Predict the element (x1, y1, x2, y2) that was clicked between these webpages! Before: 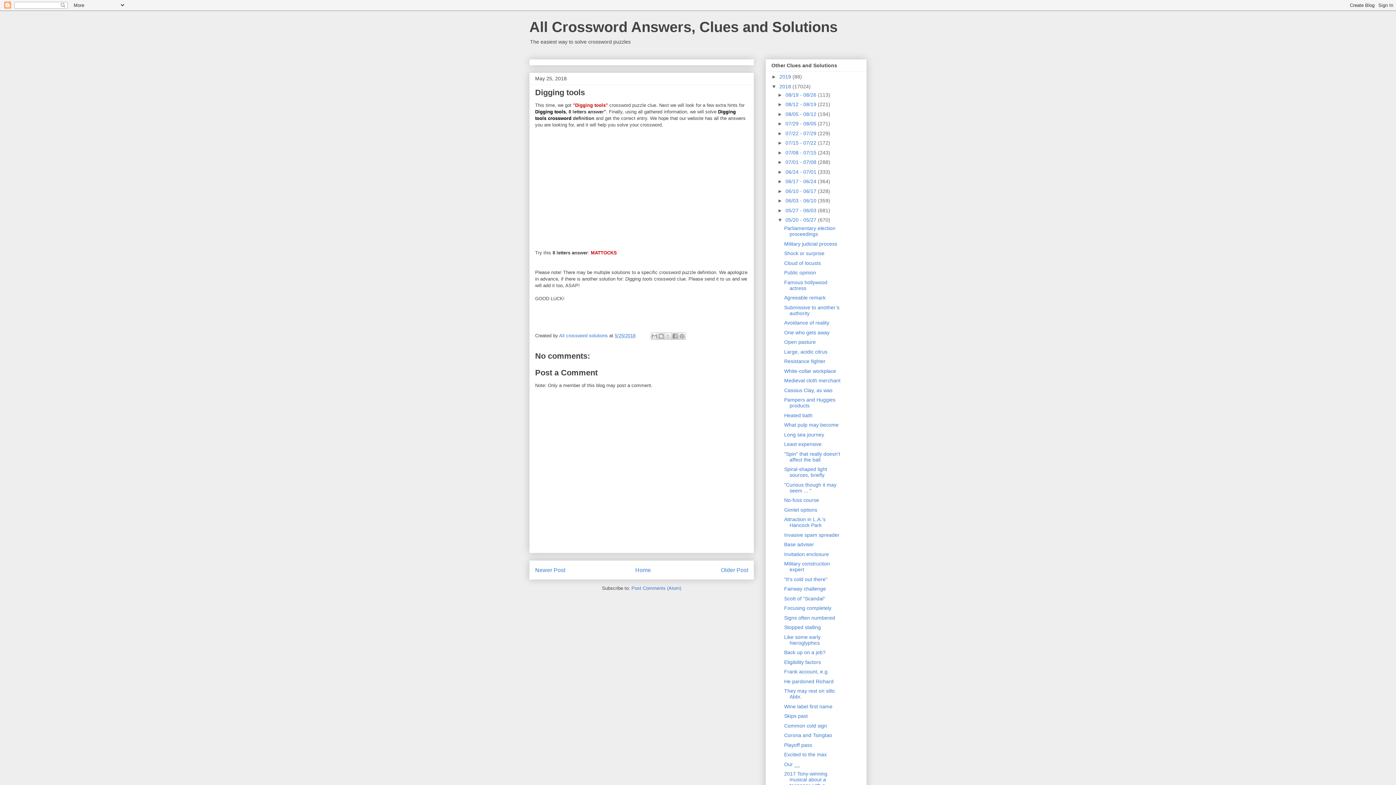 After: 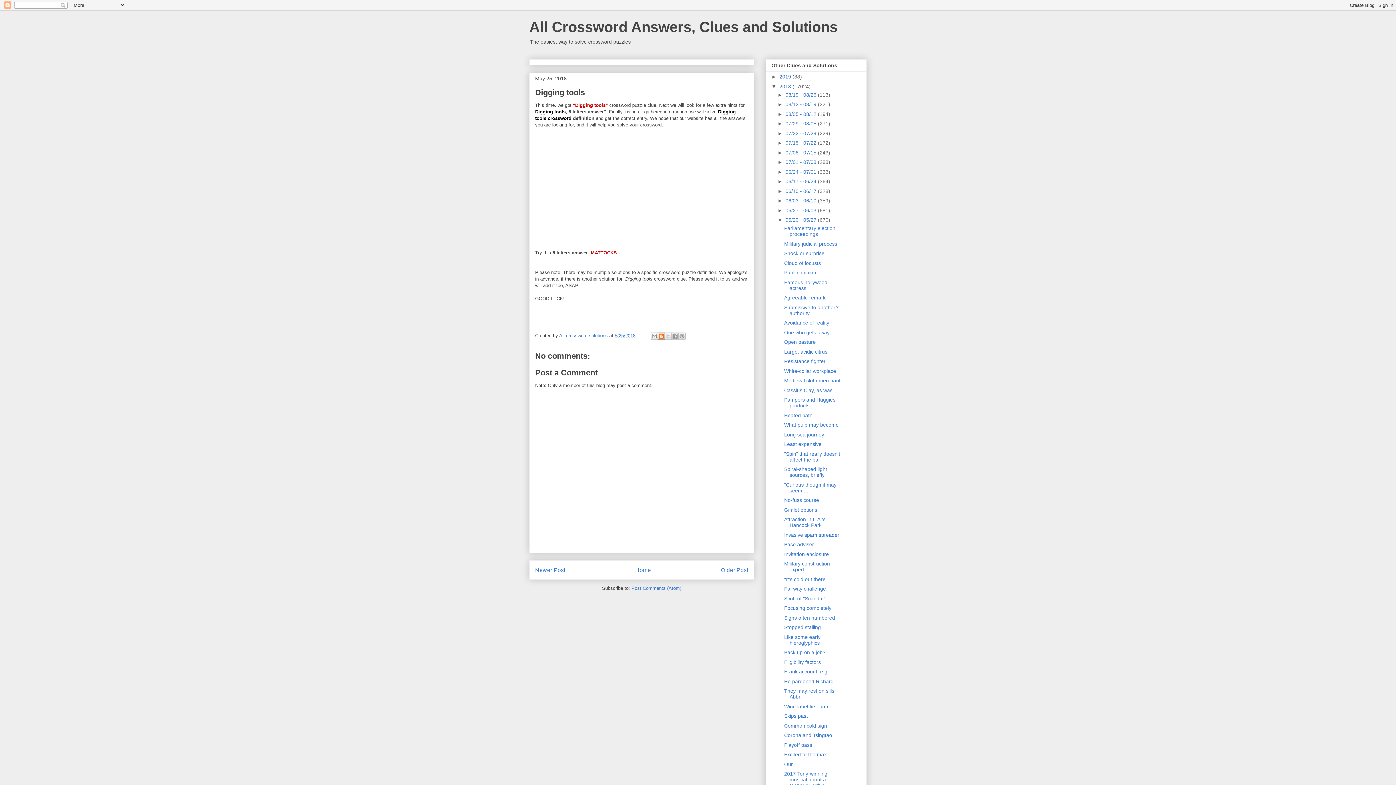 Action: bbox: (657, 332, 665, 340) label: BlogThis!